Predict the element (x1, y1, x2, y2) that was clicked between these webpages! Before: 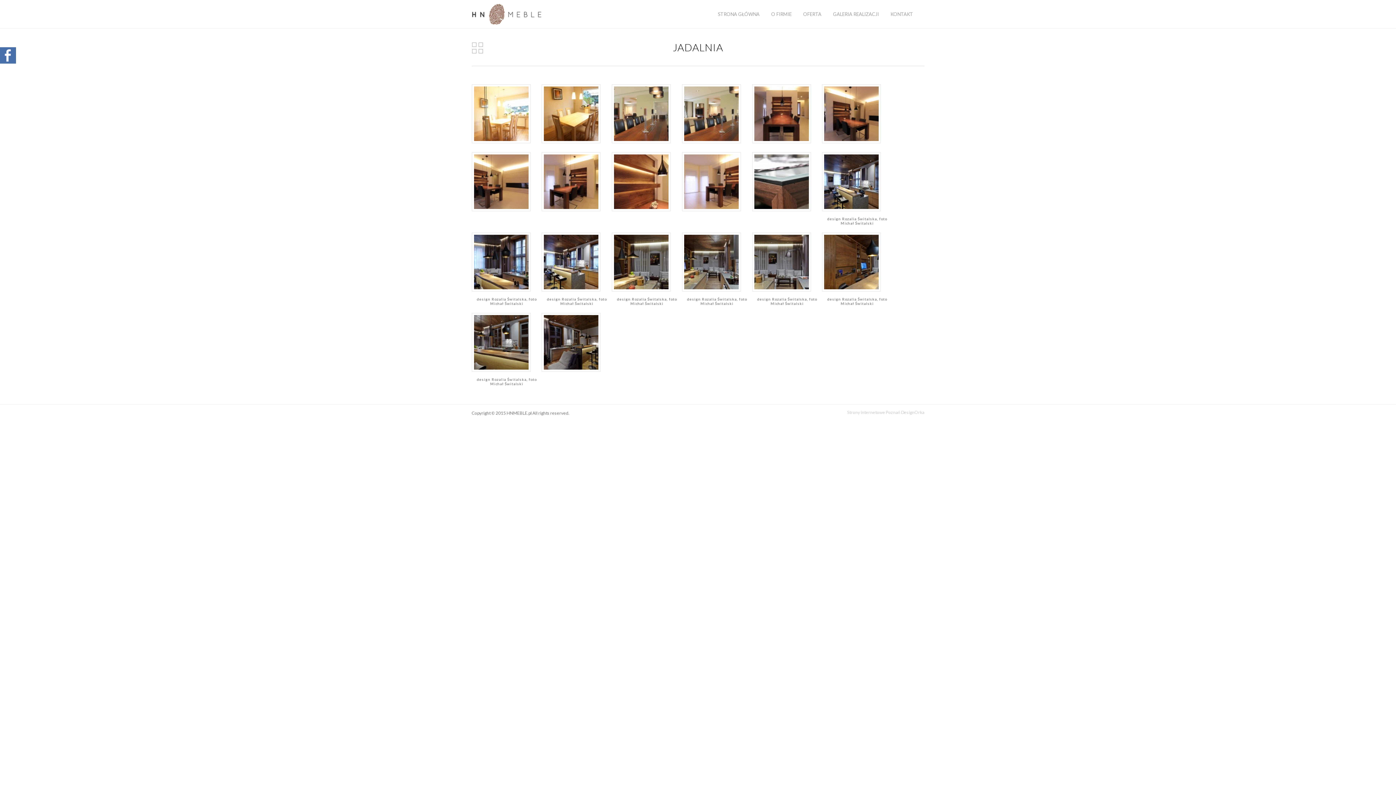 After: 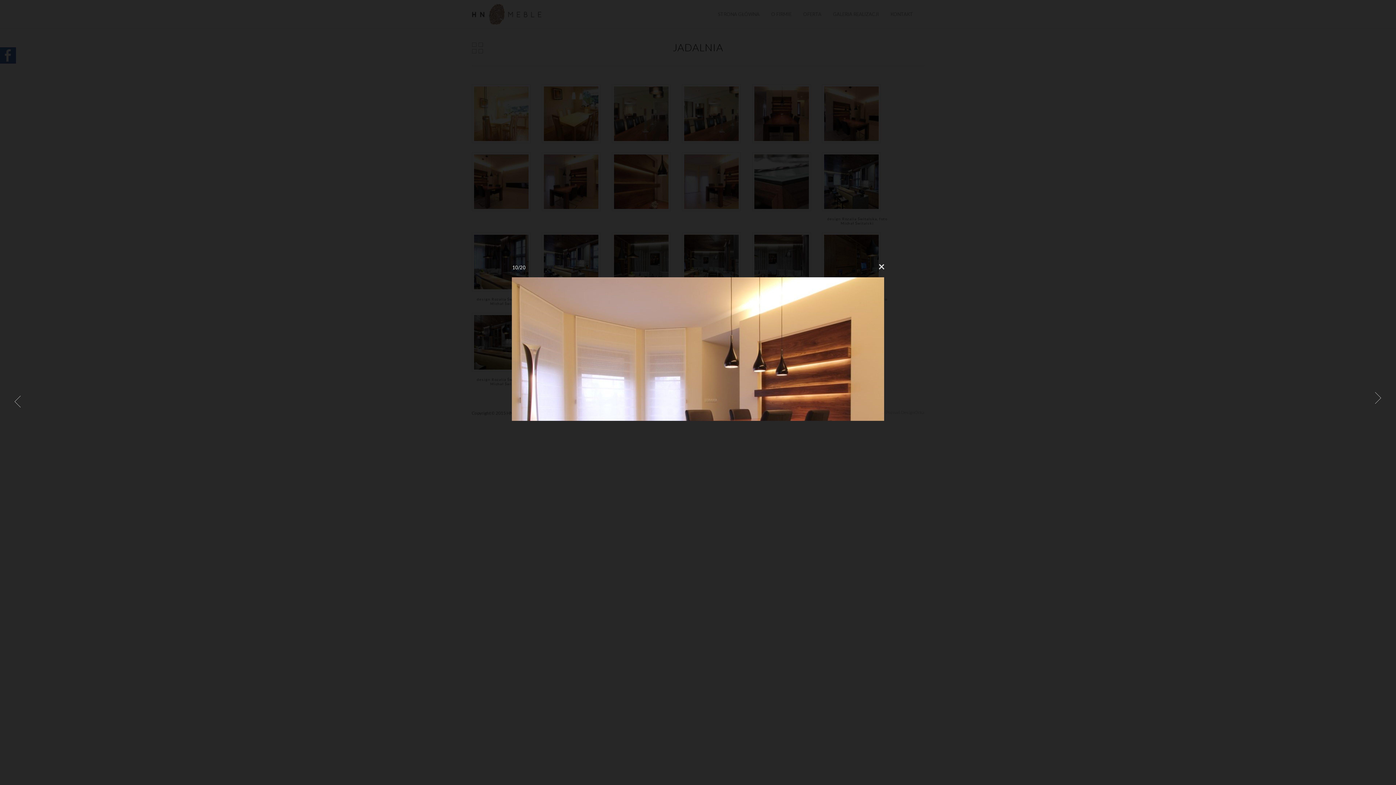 Action: bbox: (682, 152, 752, 211)